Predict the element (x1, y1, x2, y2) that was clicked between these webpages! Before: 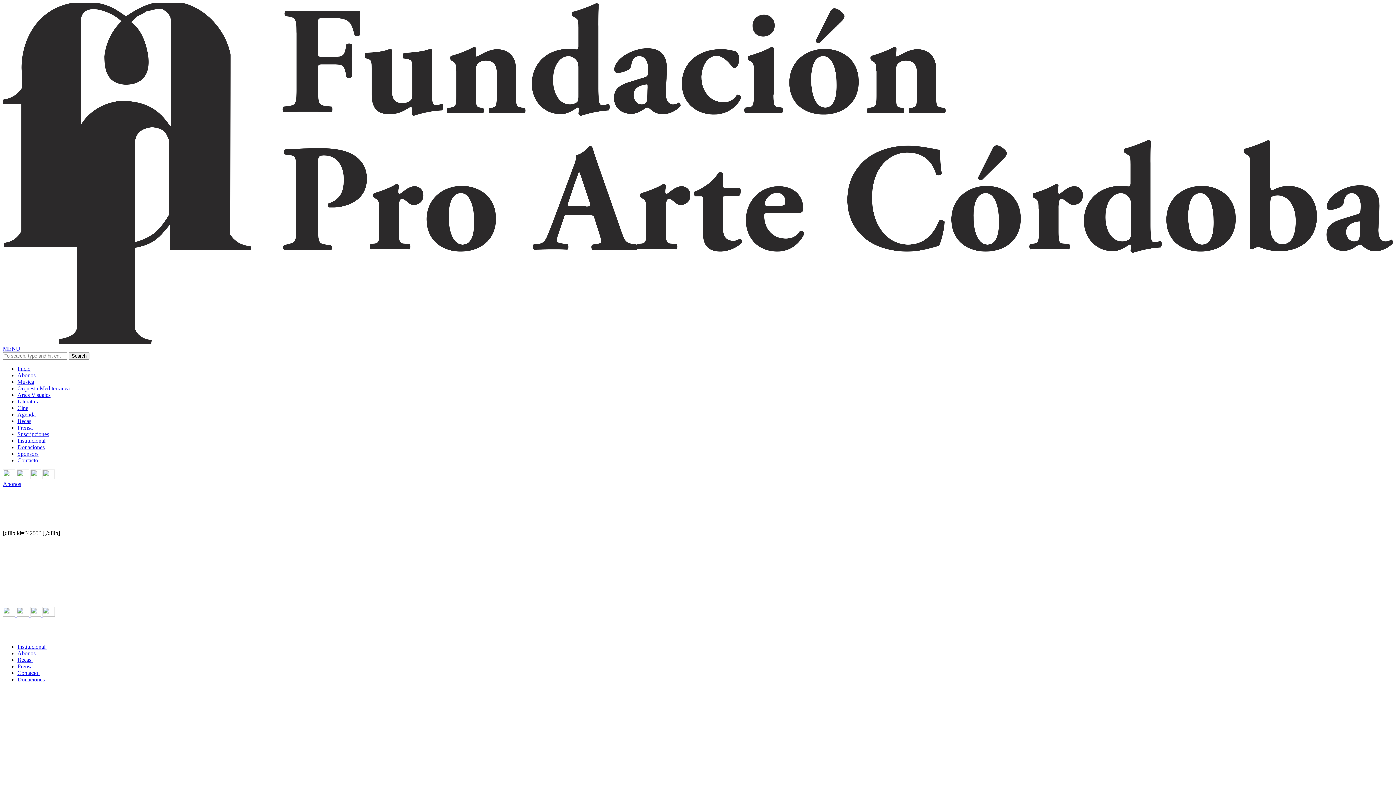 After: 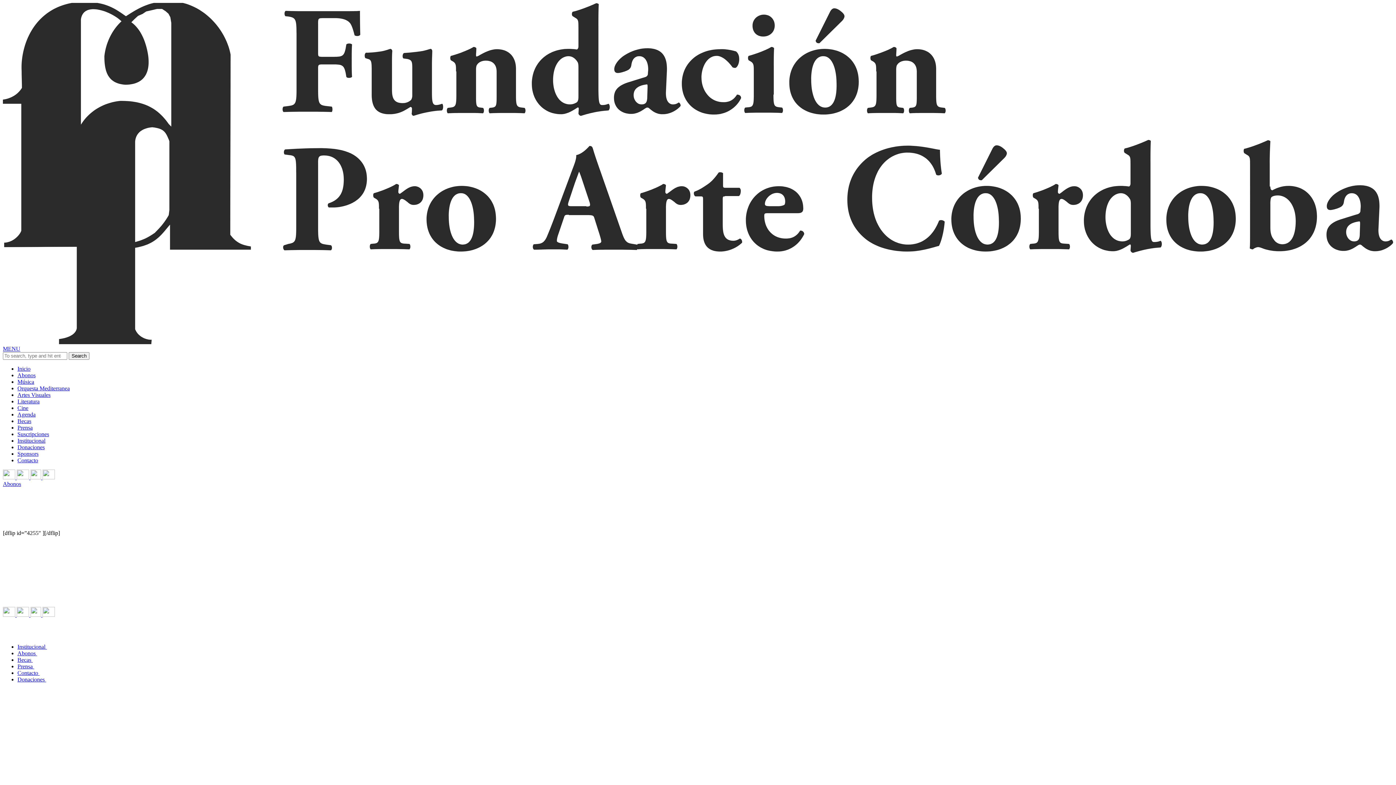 Action: bbox: (16, 474, 30, 480) label:  